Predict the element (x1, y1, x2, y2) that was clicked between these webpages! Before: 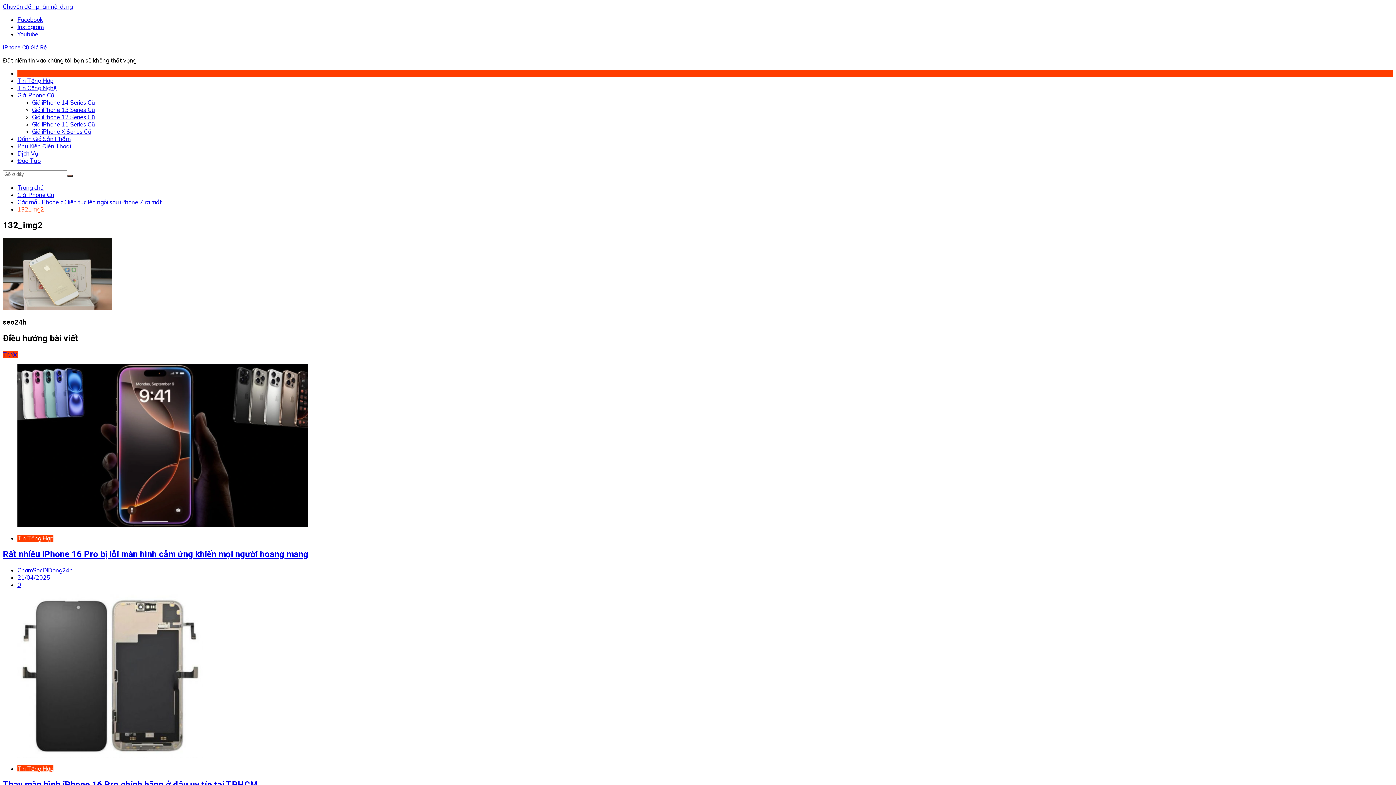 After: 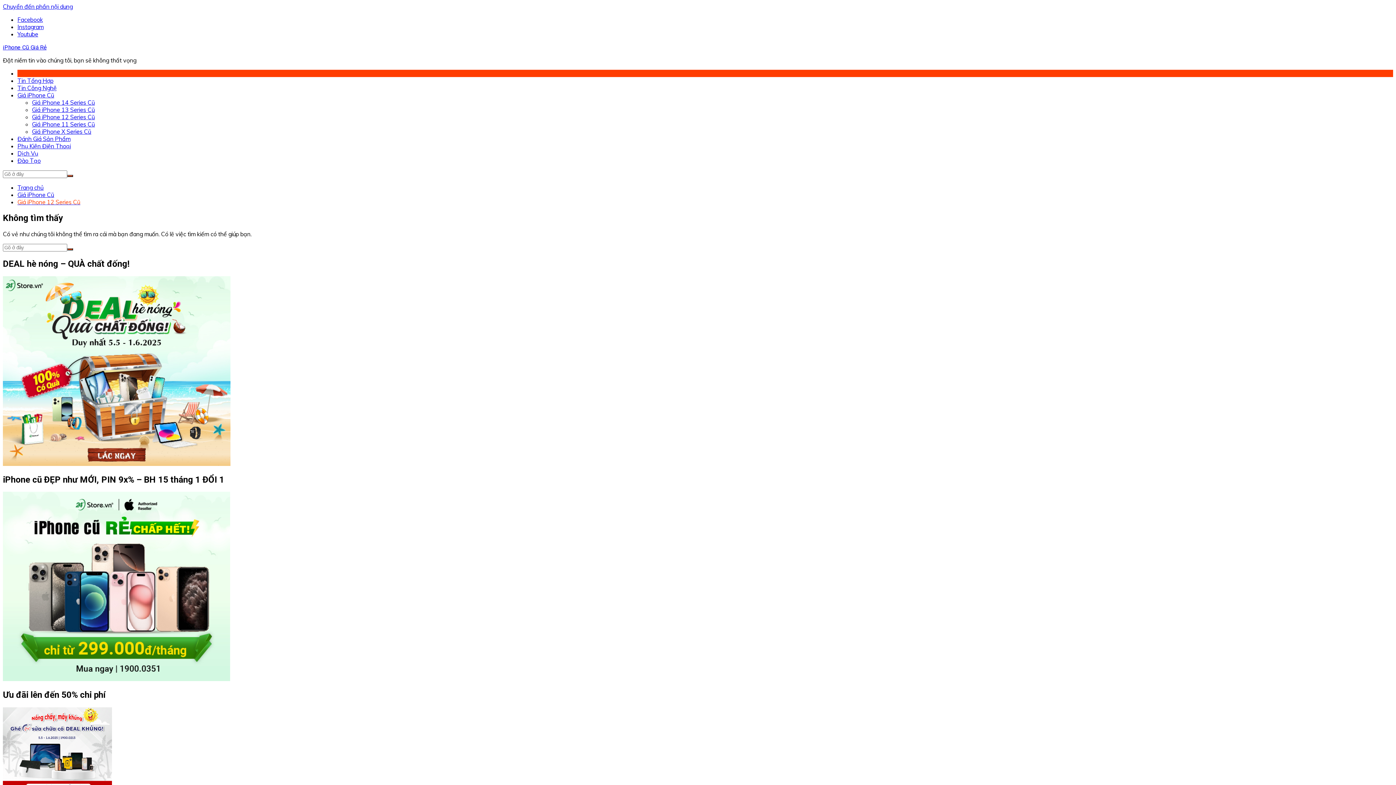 Action: label: Giá iPhone 12 Series Cũ bbox: (32, 113, 94, 120)